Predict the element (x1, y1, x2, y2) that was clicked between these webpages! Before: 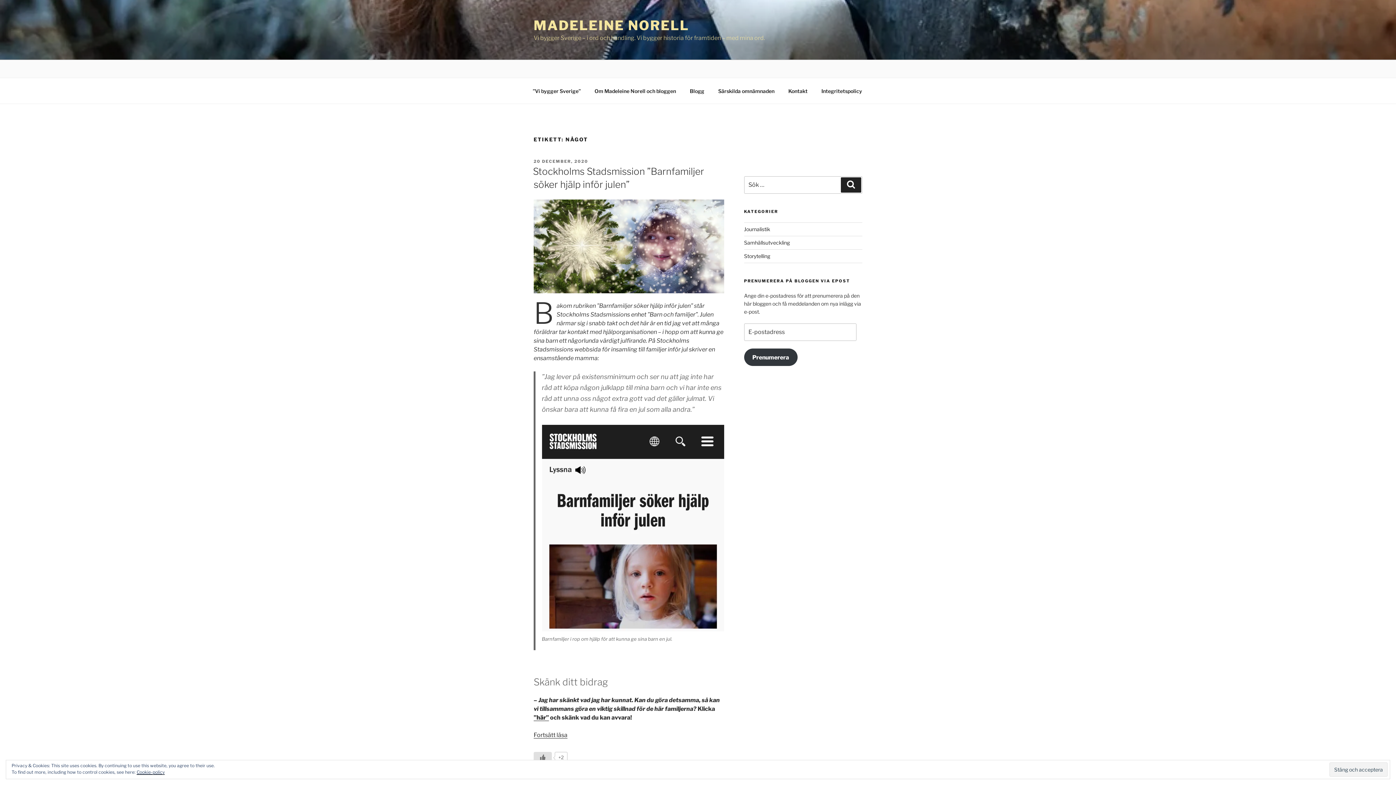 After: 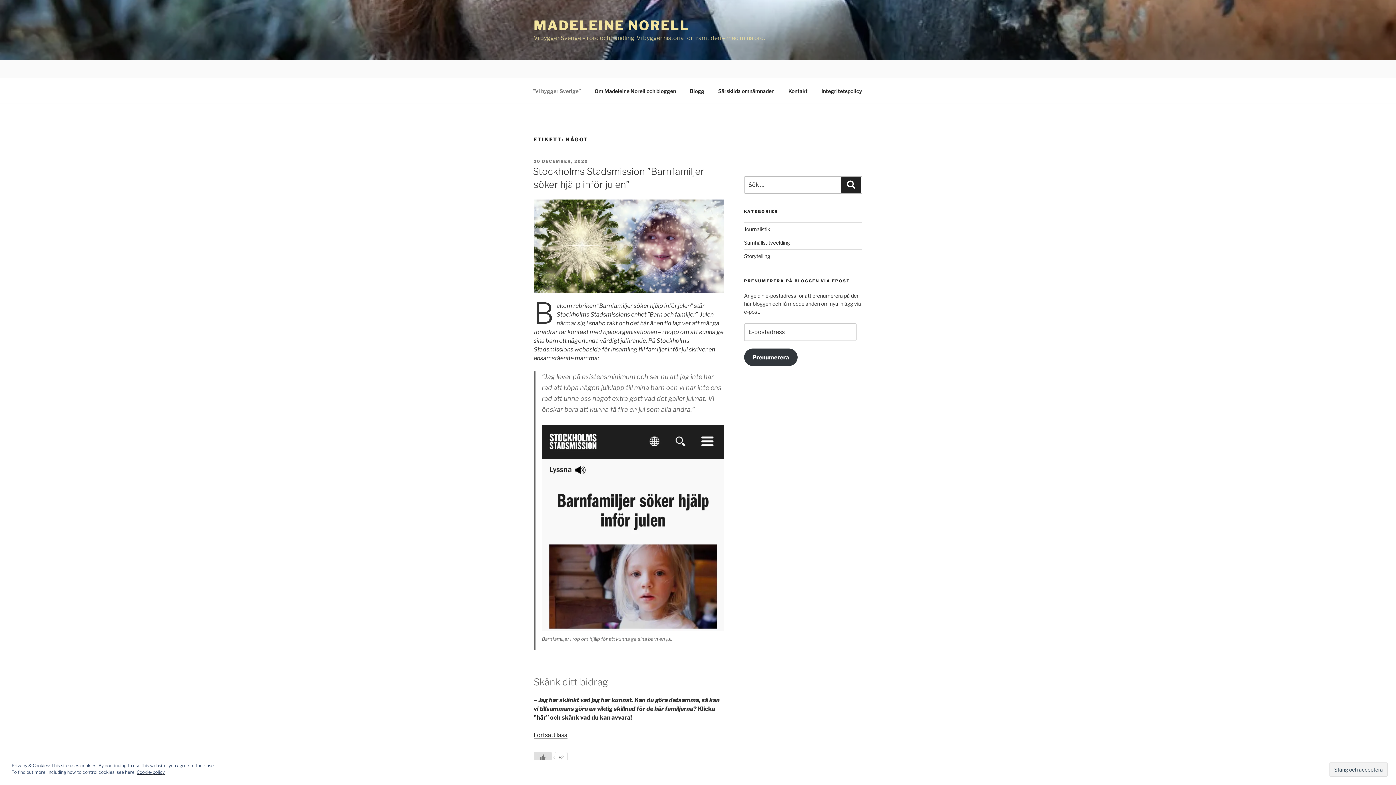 Action: label: ”Vi bygger Sverige” bbox: (526, 82, 587, 99)